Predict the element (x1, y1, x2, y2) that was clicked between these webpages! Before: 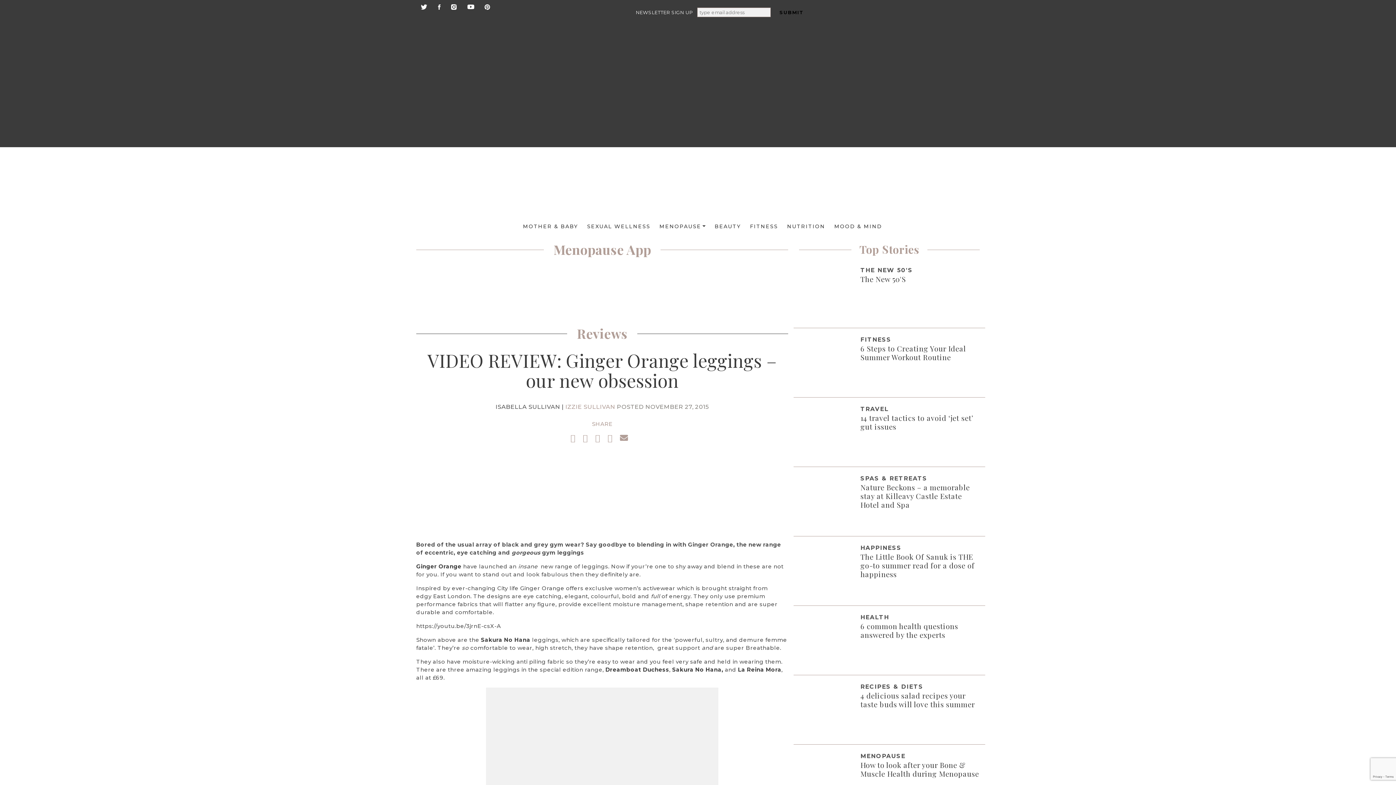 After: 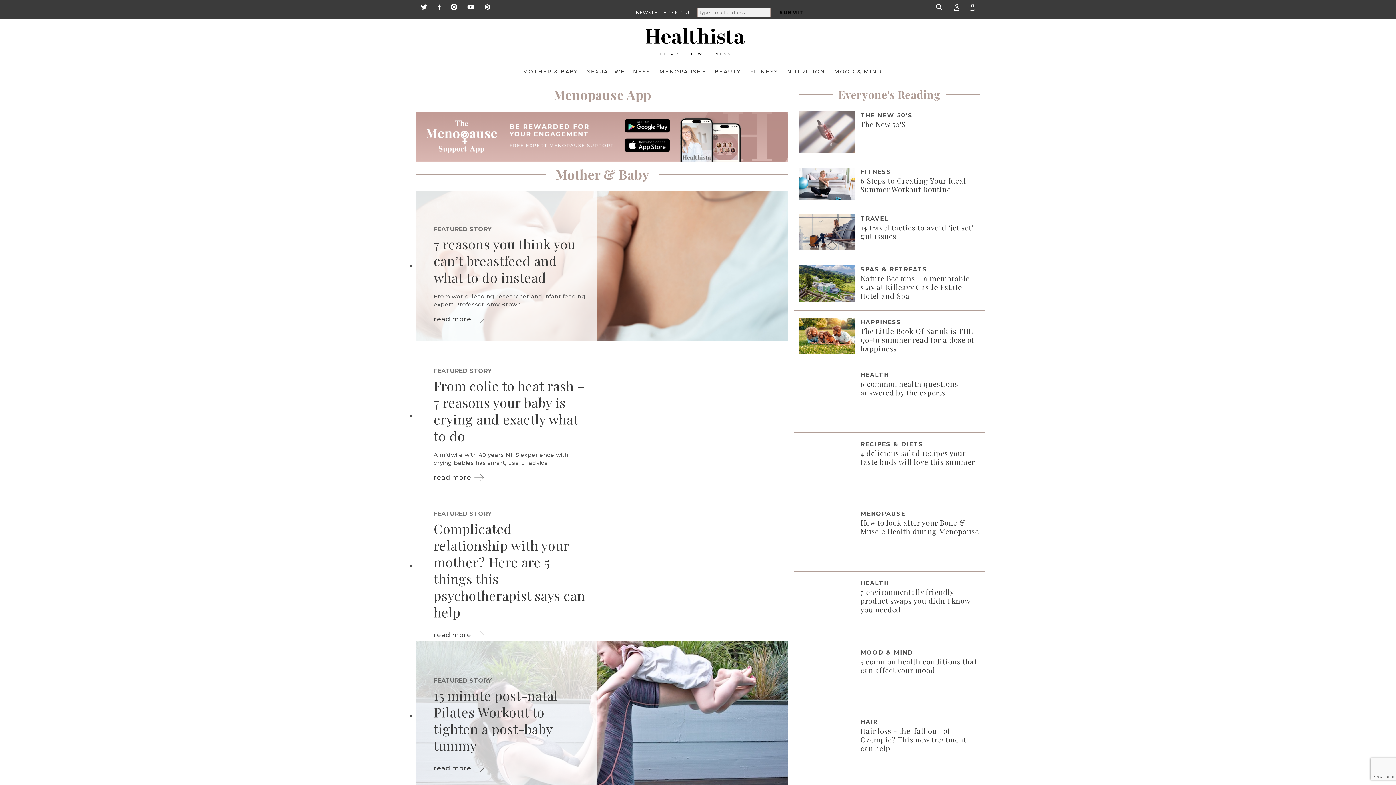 Action: bbox: (514, 219, 578, 234) label: MOTHER & BABY